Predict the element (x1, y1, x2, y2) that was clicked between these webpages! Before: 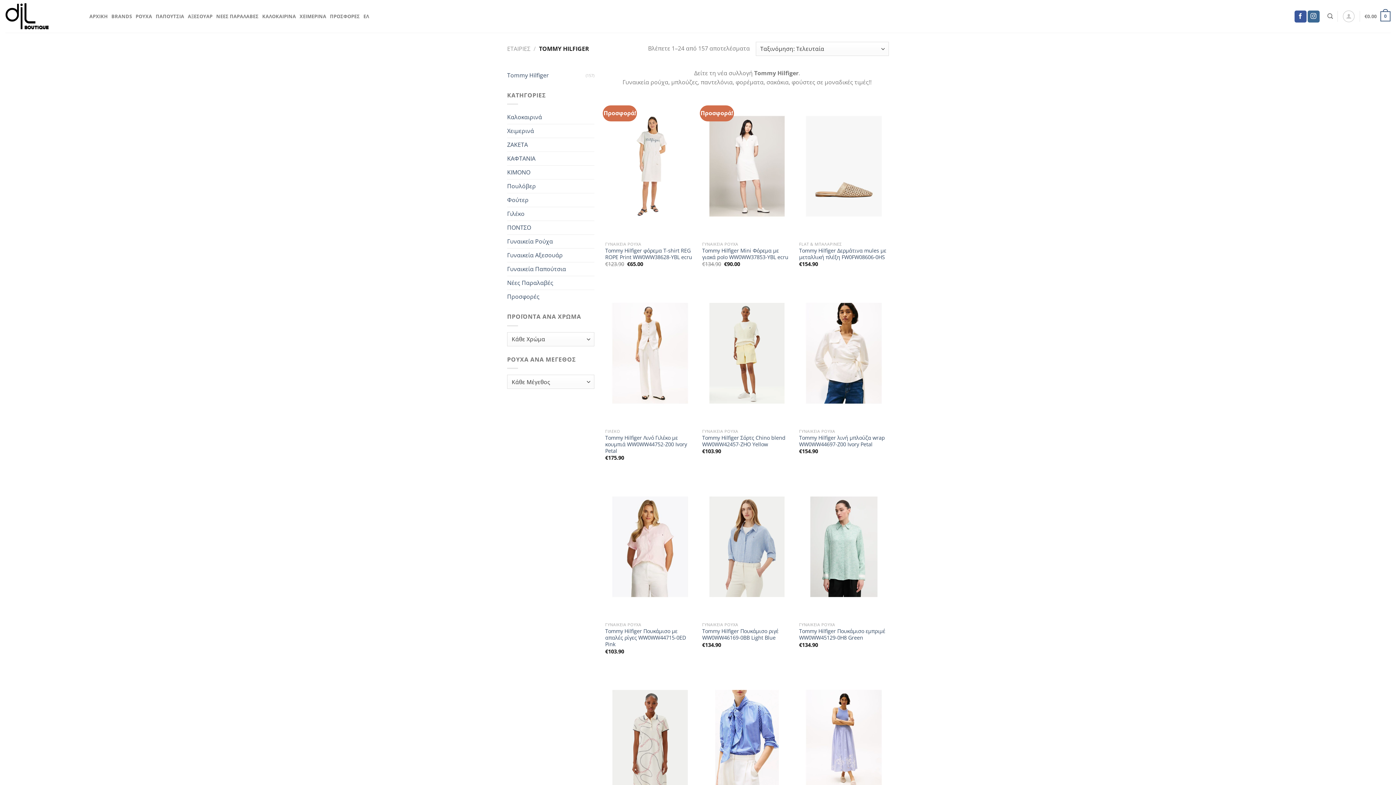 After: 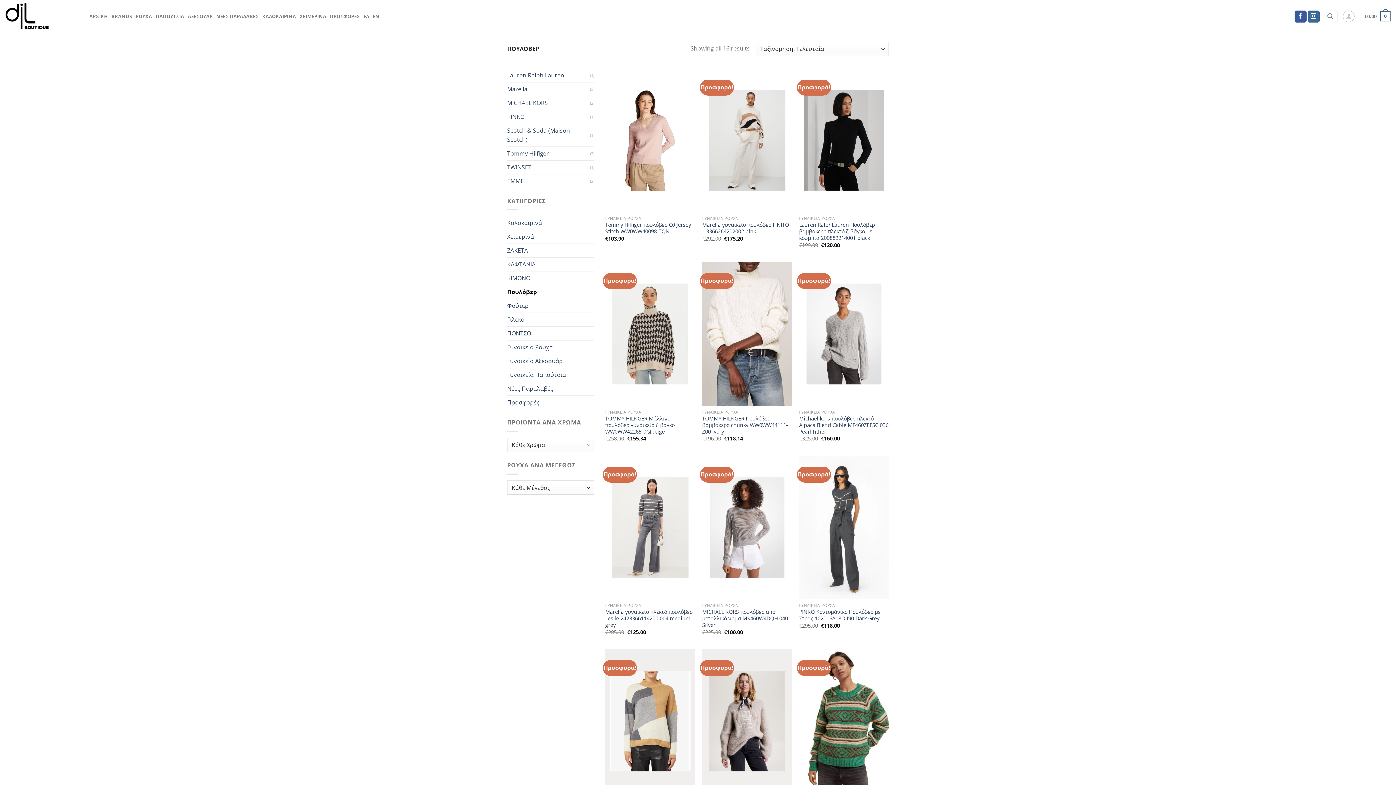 Action: label: Πουλόβερ bbox: (507, 179, 594, 193)